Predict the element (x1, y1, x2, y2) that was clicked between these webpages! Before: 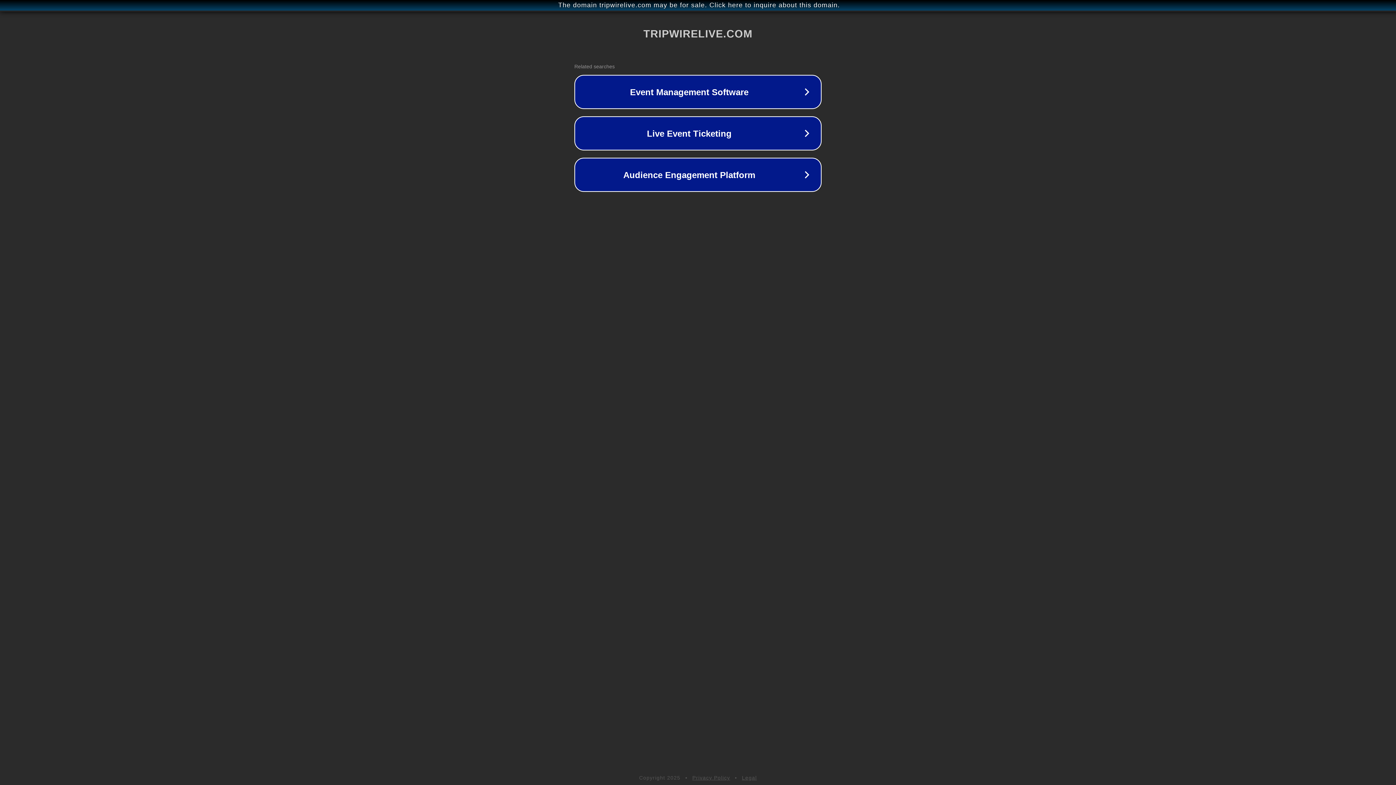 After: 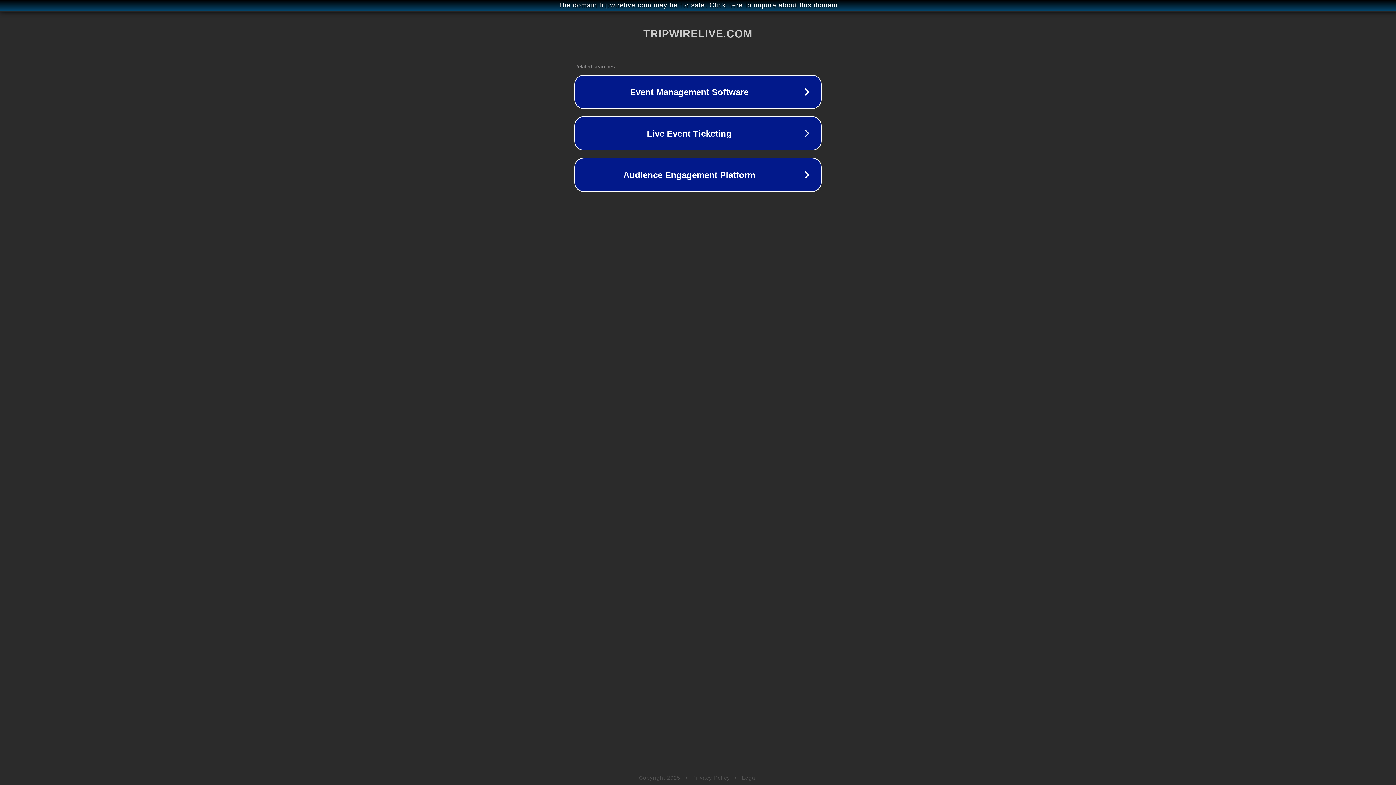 Action: label: Legal bbox: (742, 775, 757, 781)